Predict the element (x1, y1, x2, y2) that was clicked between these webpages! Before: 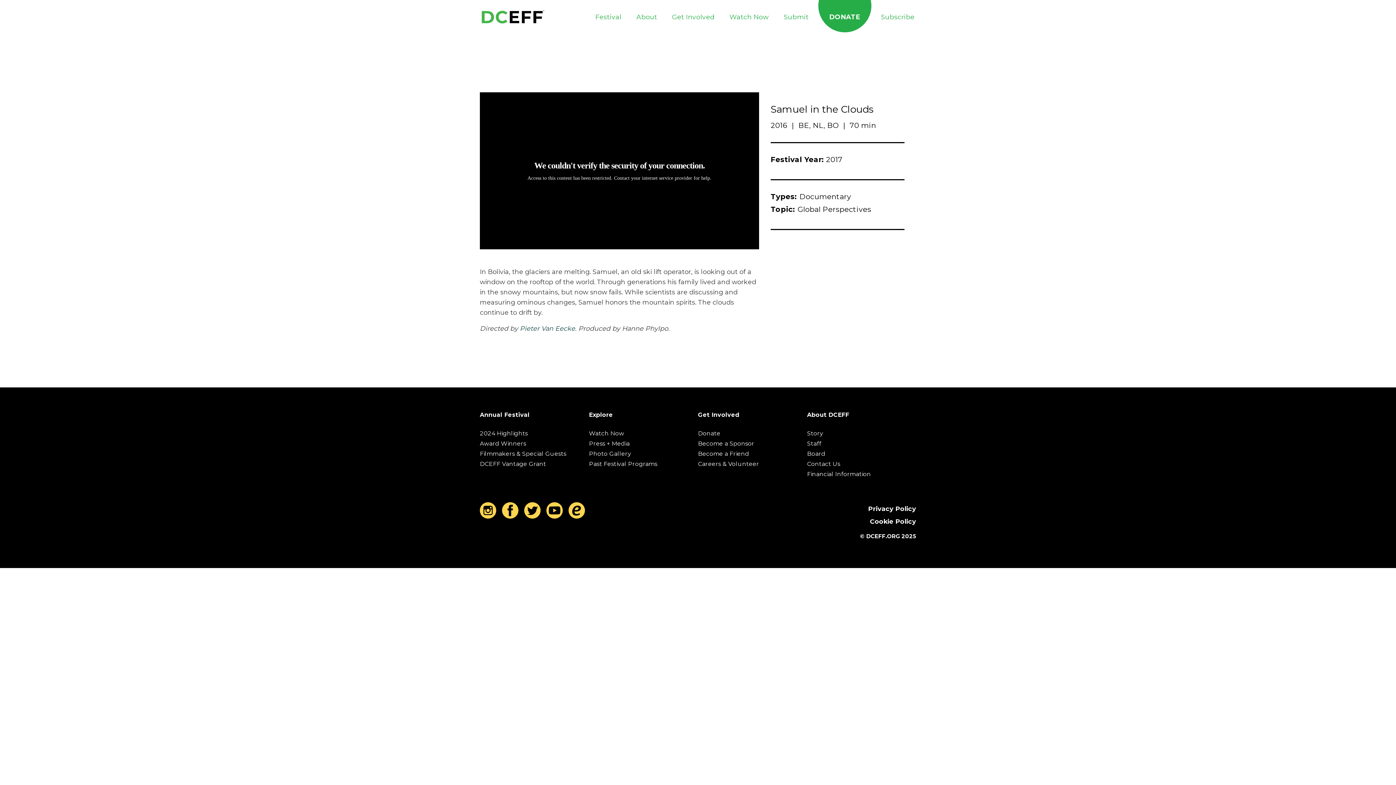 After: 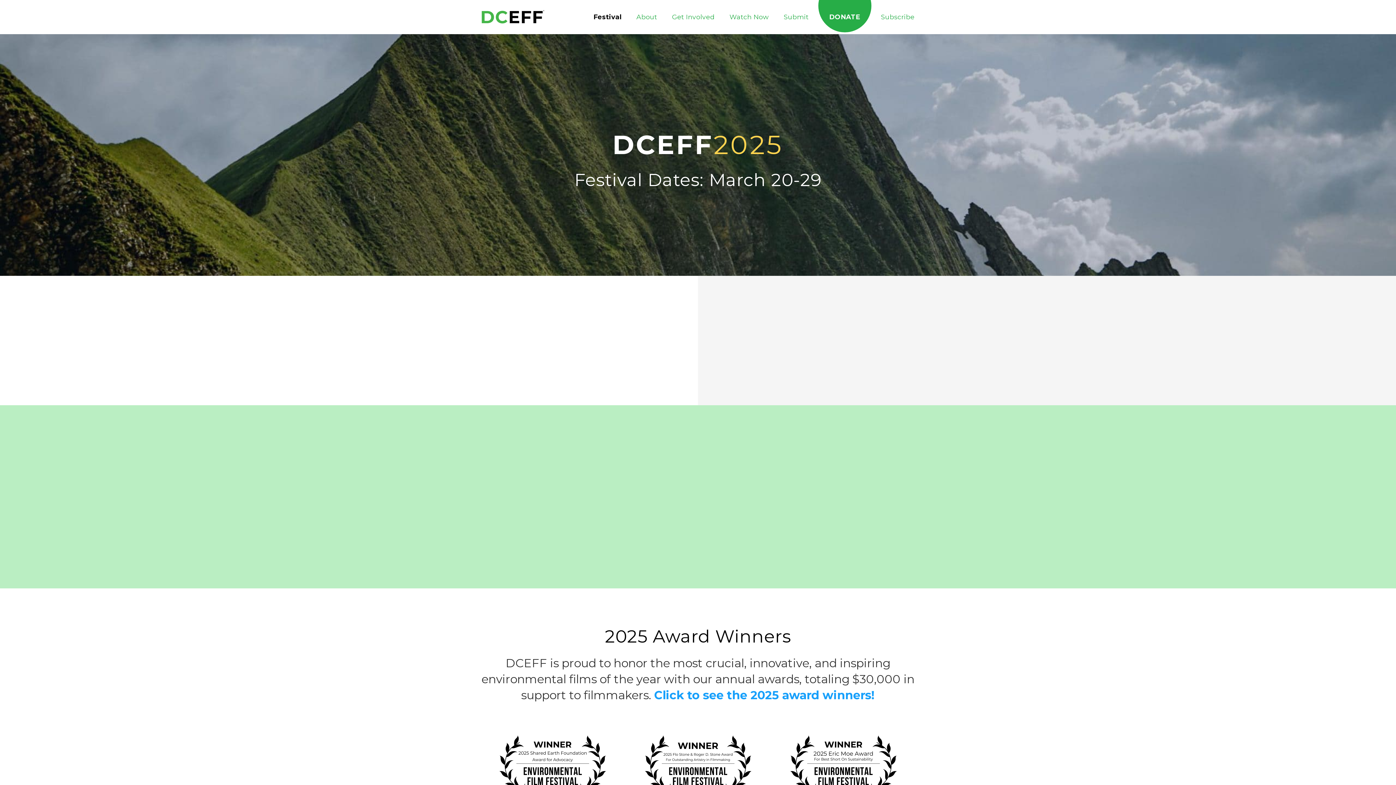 Action: bbox: (593, 13, 623, 21) label: Festival